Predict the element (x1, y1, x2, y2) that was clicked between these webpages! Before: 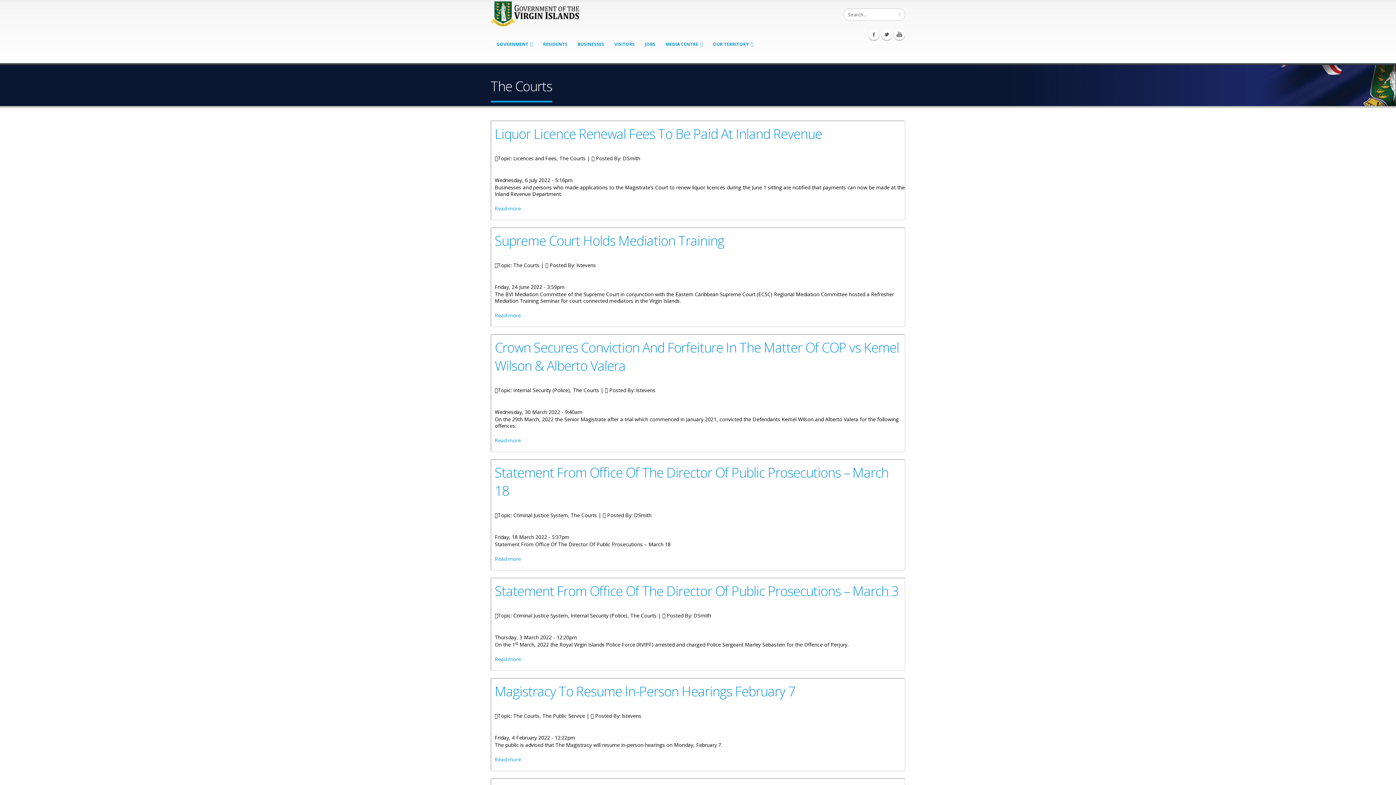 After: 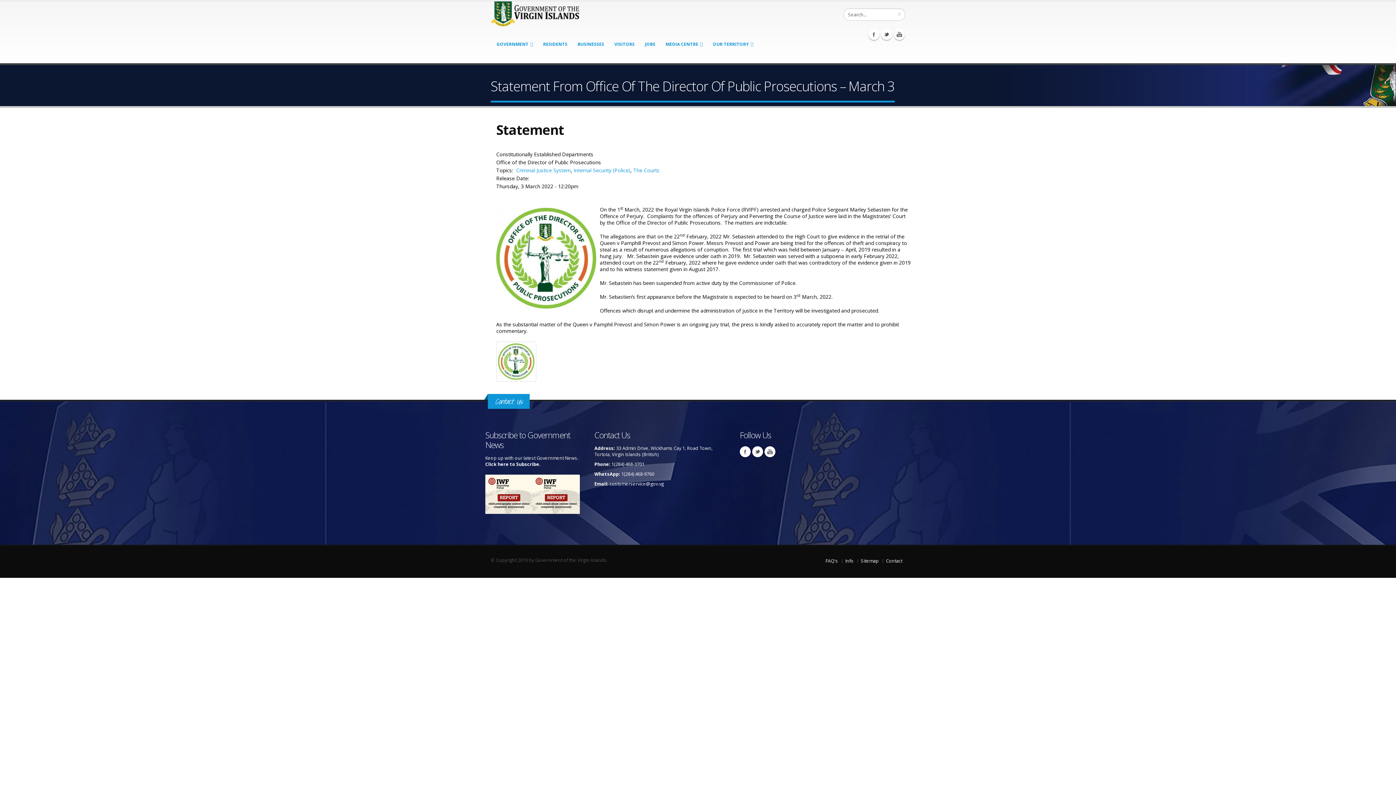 Action: bbox: (494, 582, 898, 600) label: Statement From Office Of The Director Of Public Prosecutions – March 3